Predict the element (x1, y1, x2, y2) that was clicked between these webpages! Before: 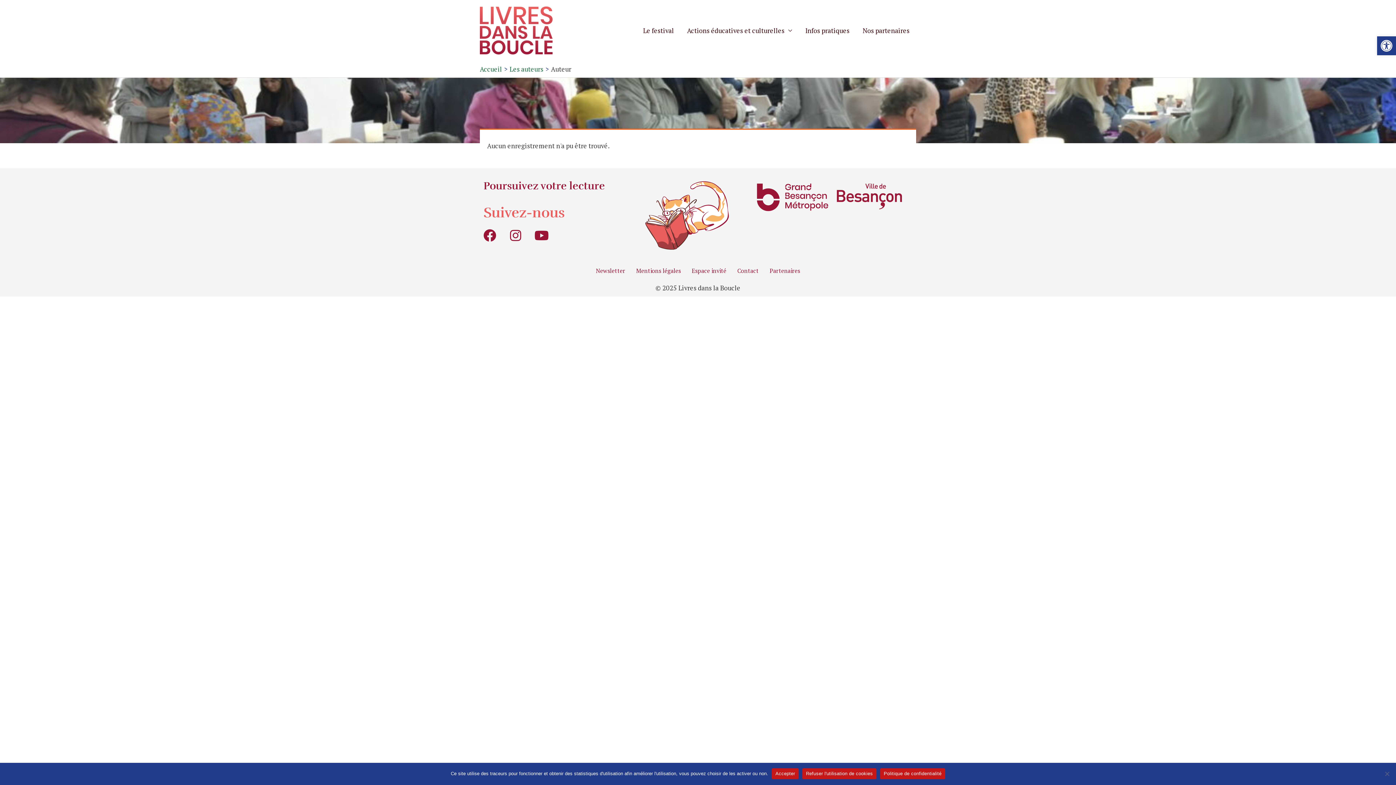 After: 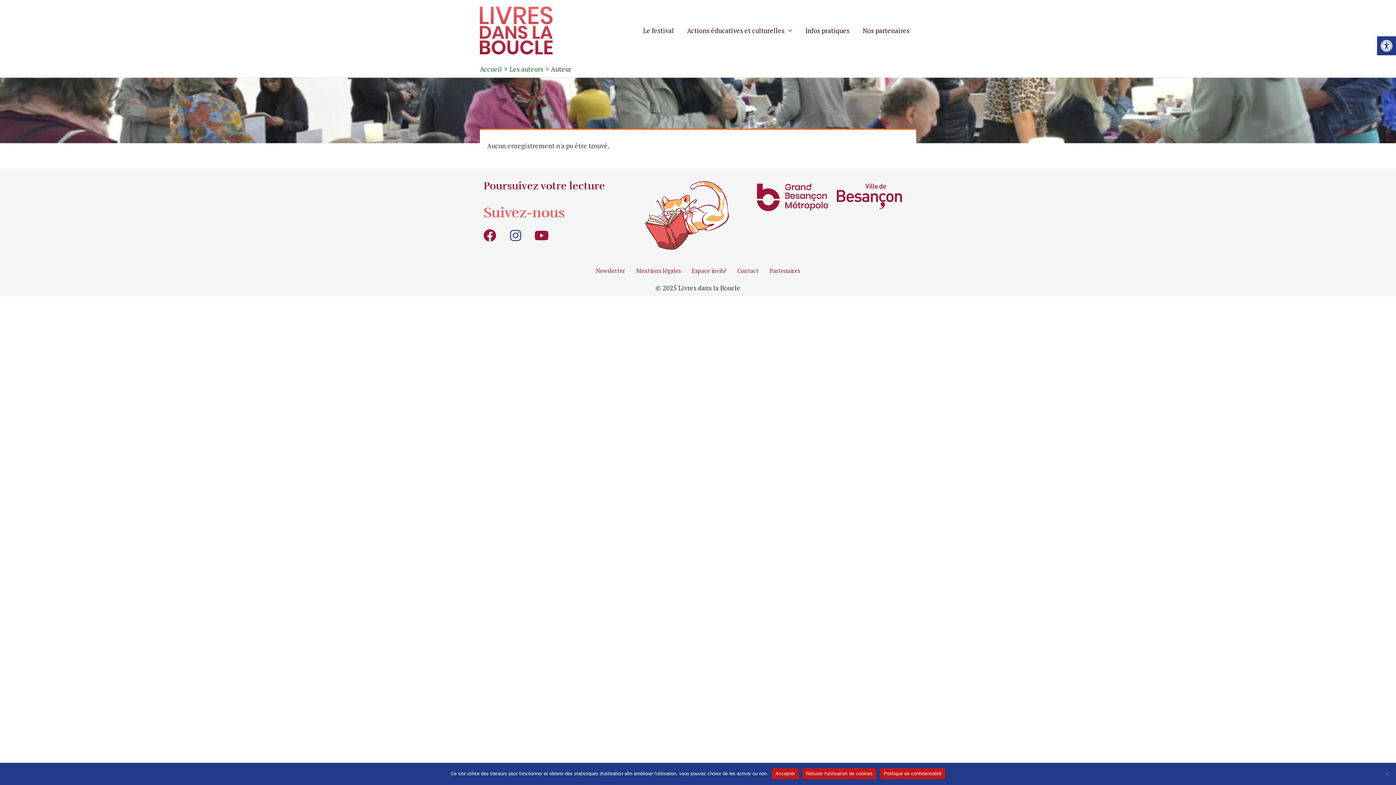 Action: bbox: (509, 229, 522, 241) label: Instagram